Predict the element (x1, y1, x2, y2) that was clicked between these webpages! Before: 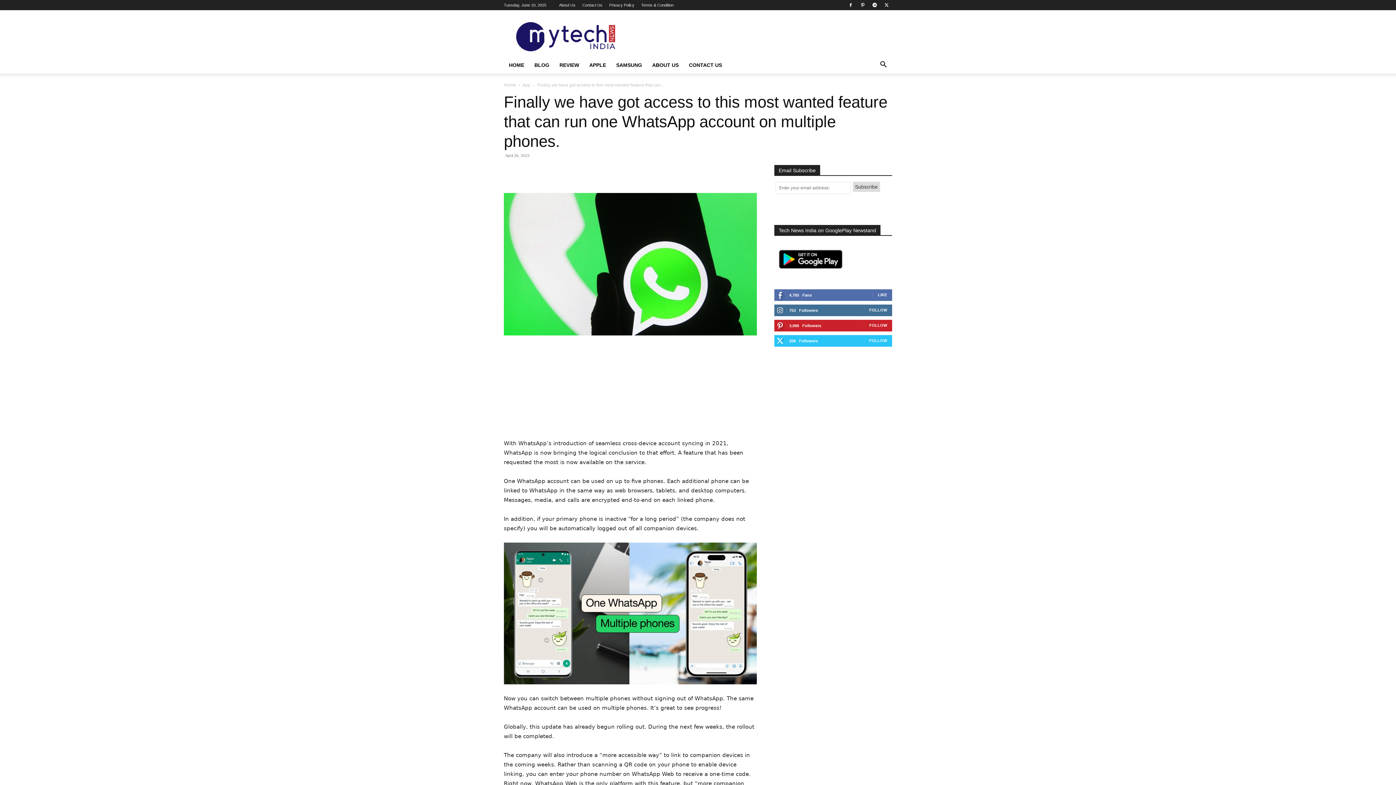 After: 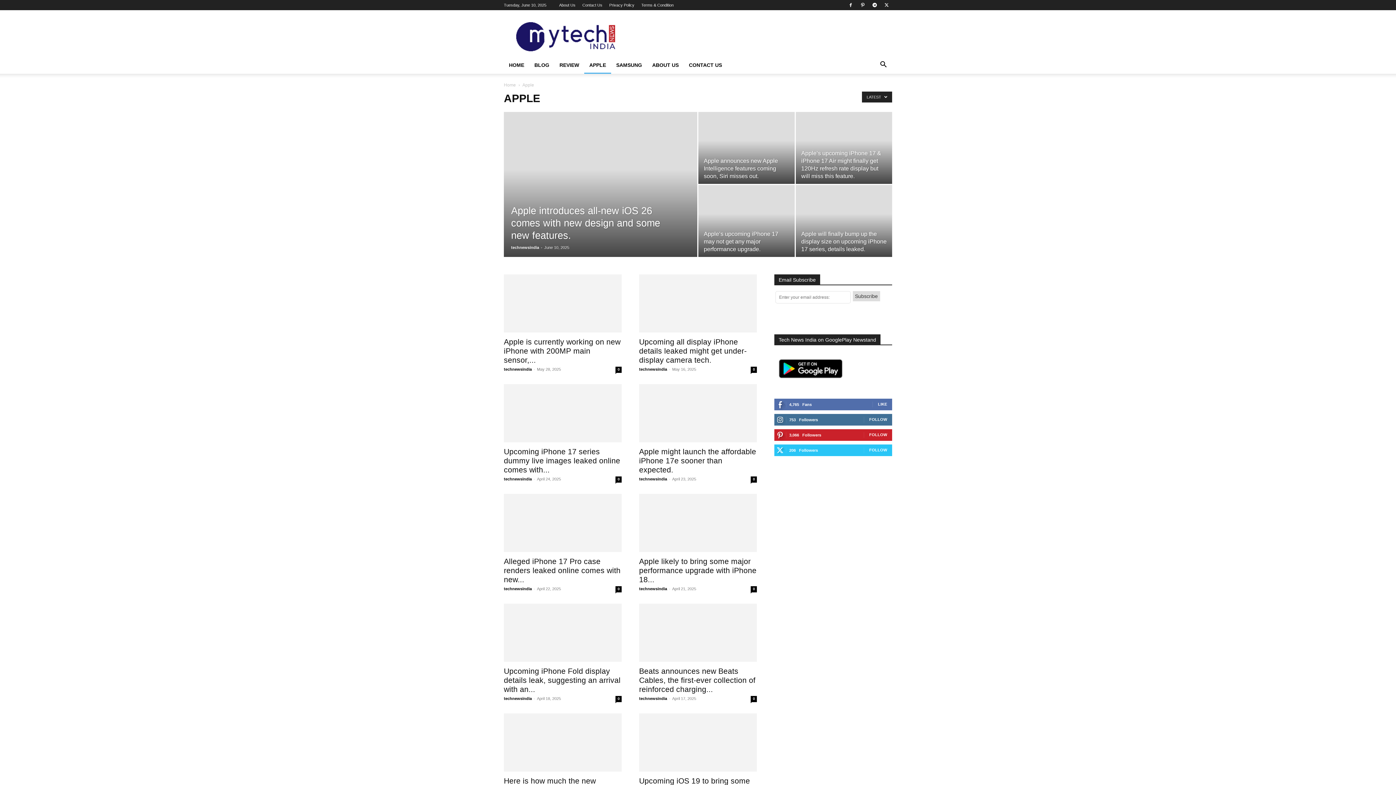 Action: bbox: (584, 56, 611, 73) label: APPLE